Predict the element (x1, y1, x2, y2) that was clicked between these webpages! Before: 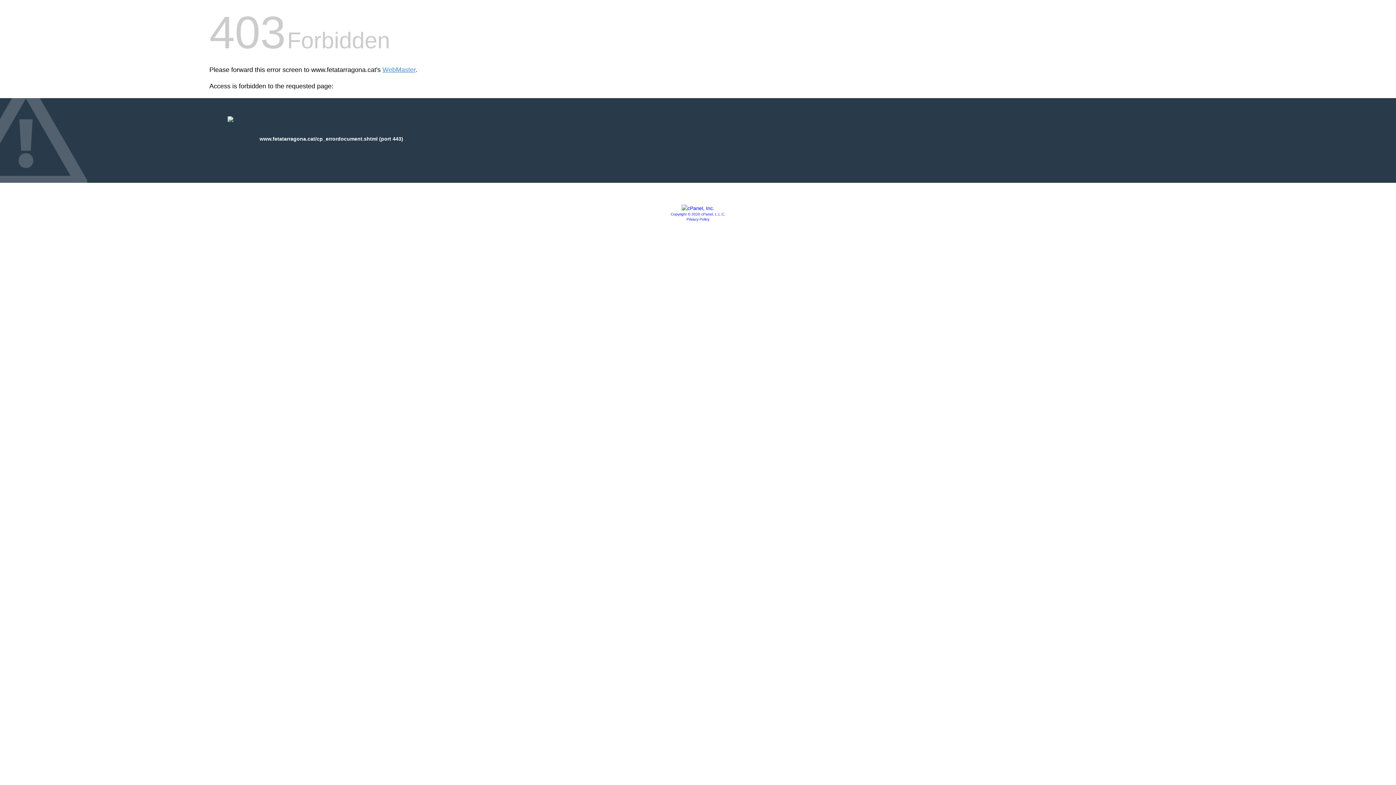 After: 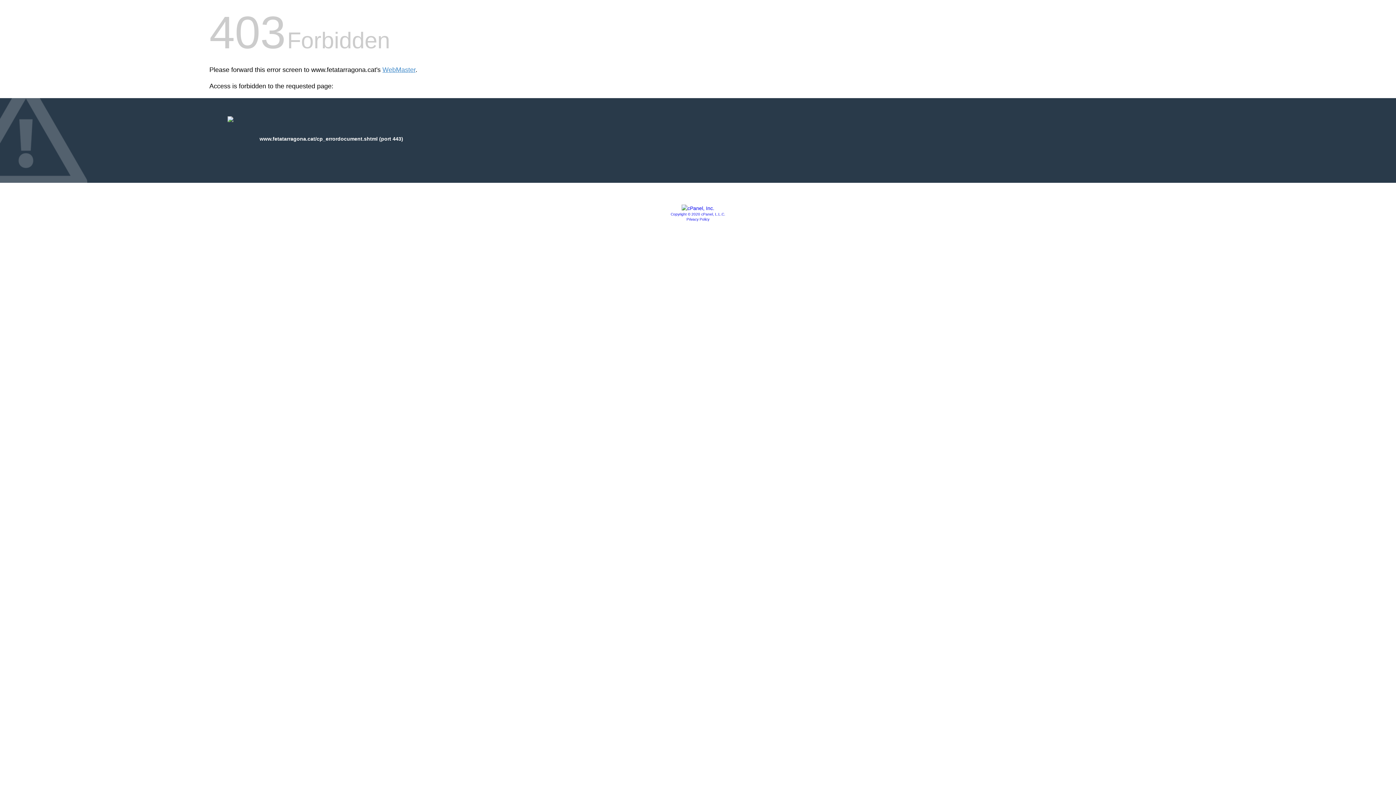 Action: bbox: (681, 205, 714, 211)